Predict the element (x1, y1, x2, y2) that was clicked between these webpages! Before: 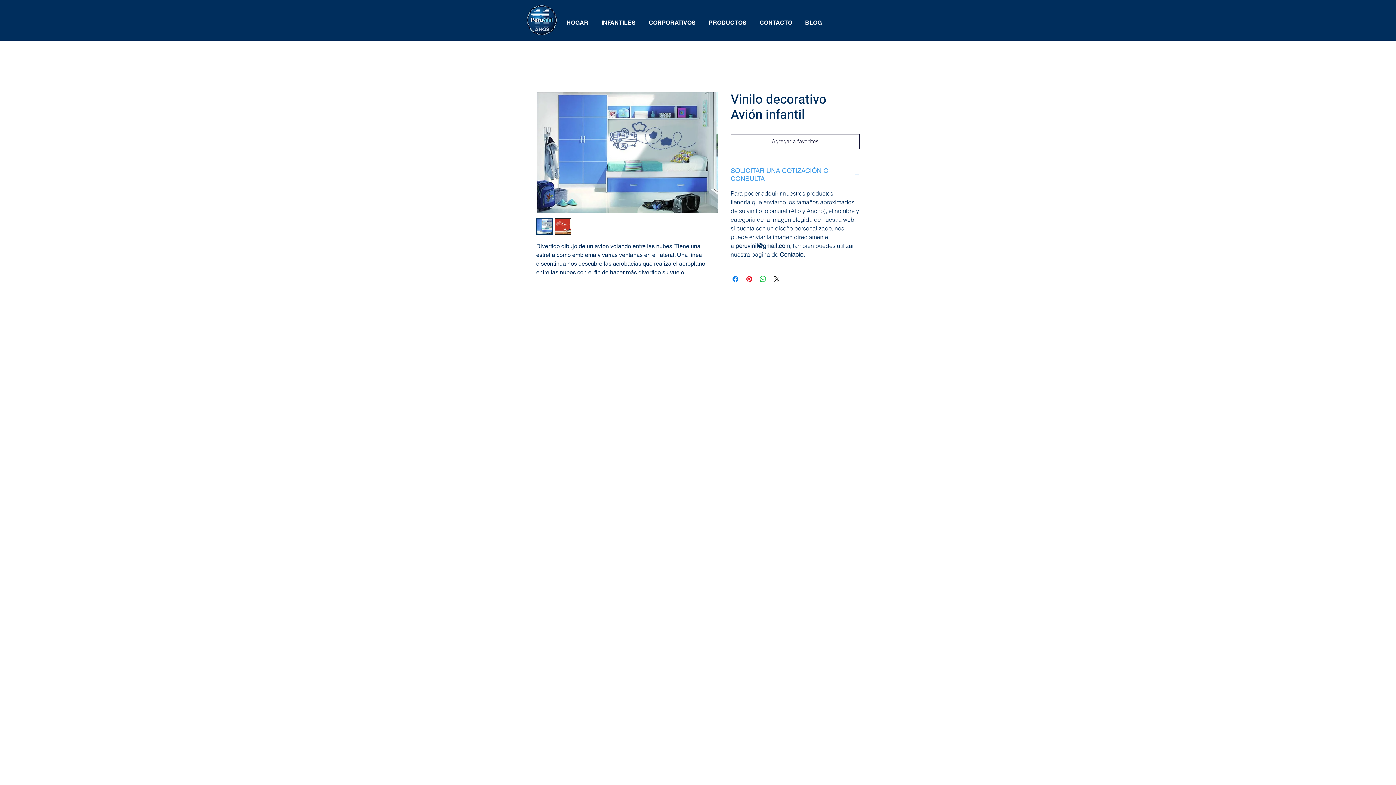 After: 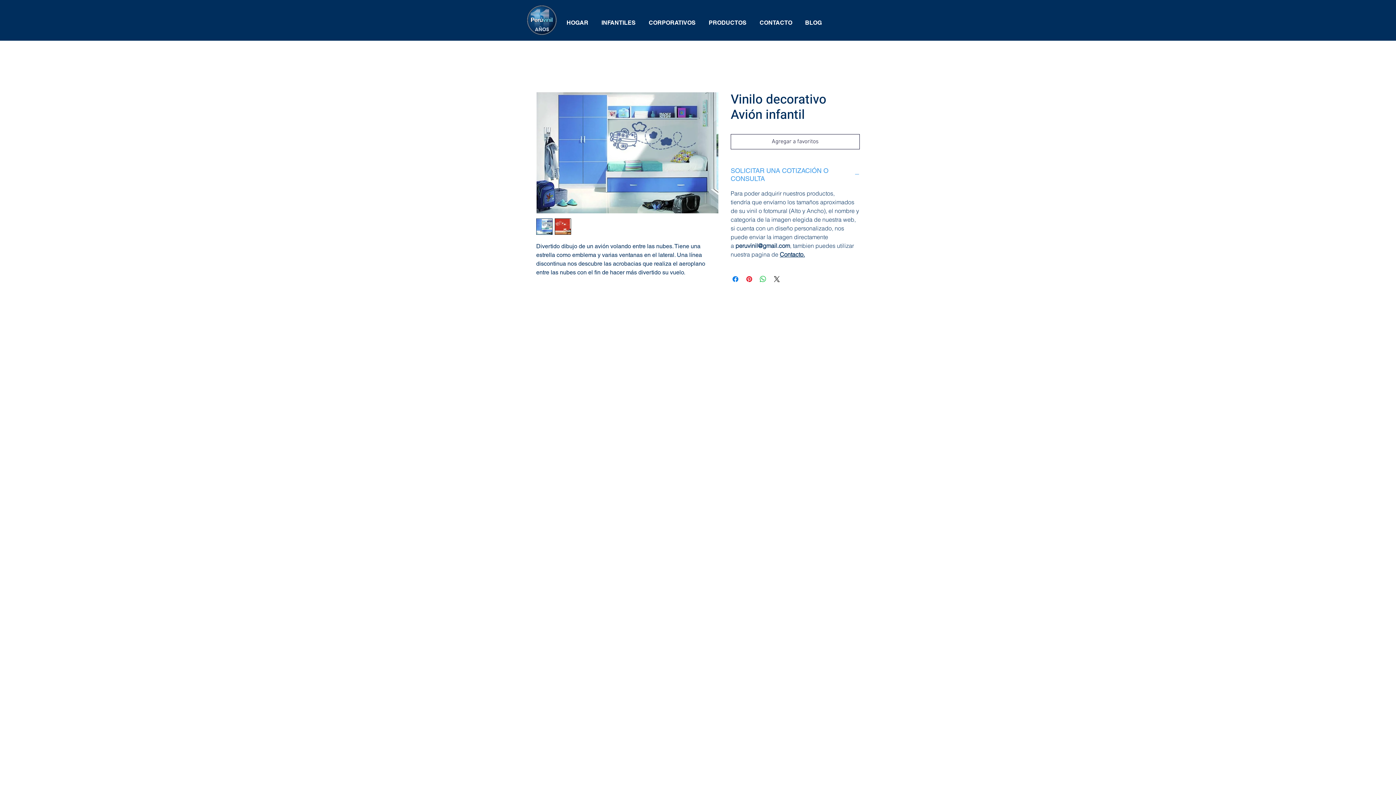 Action: bbox: (536, 218, 552, 235)